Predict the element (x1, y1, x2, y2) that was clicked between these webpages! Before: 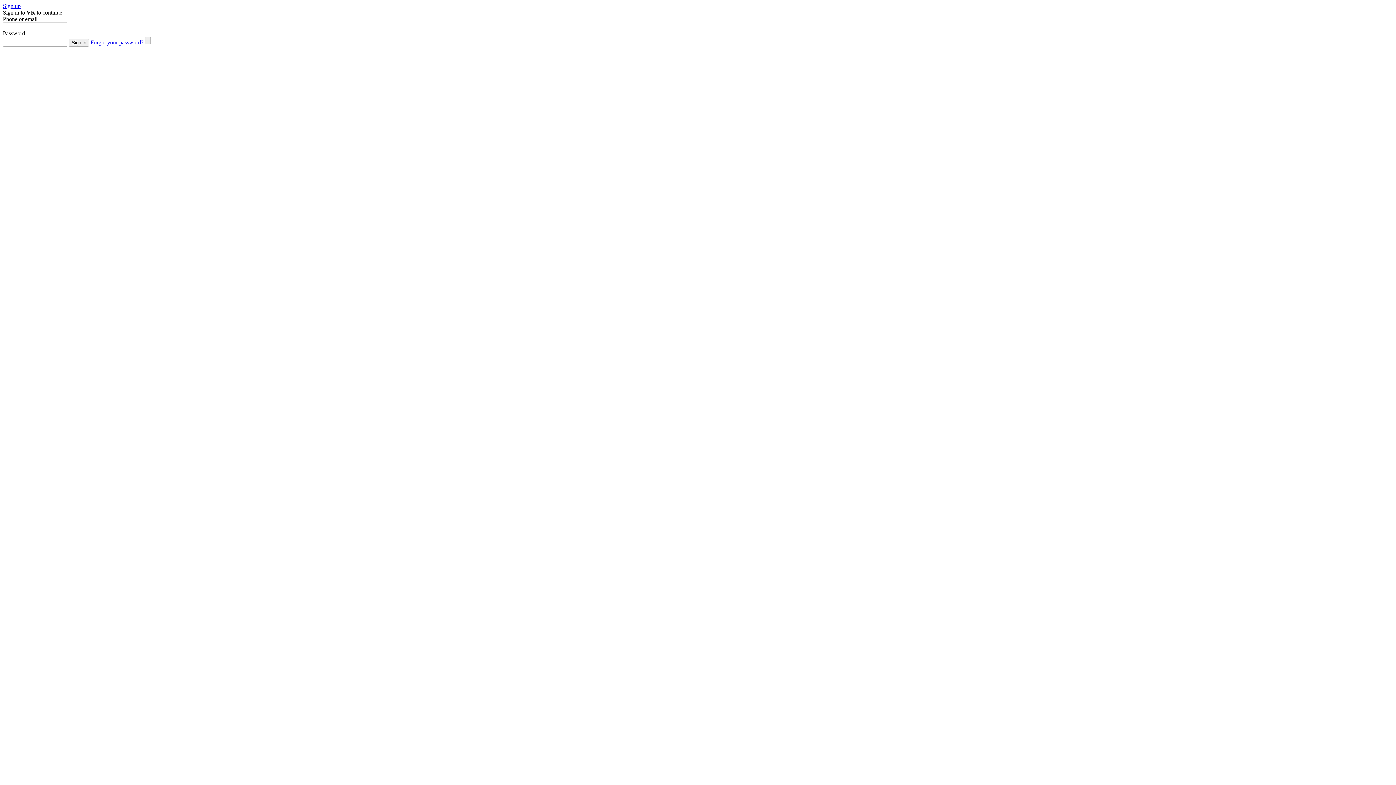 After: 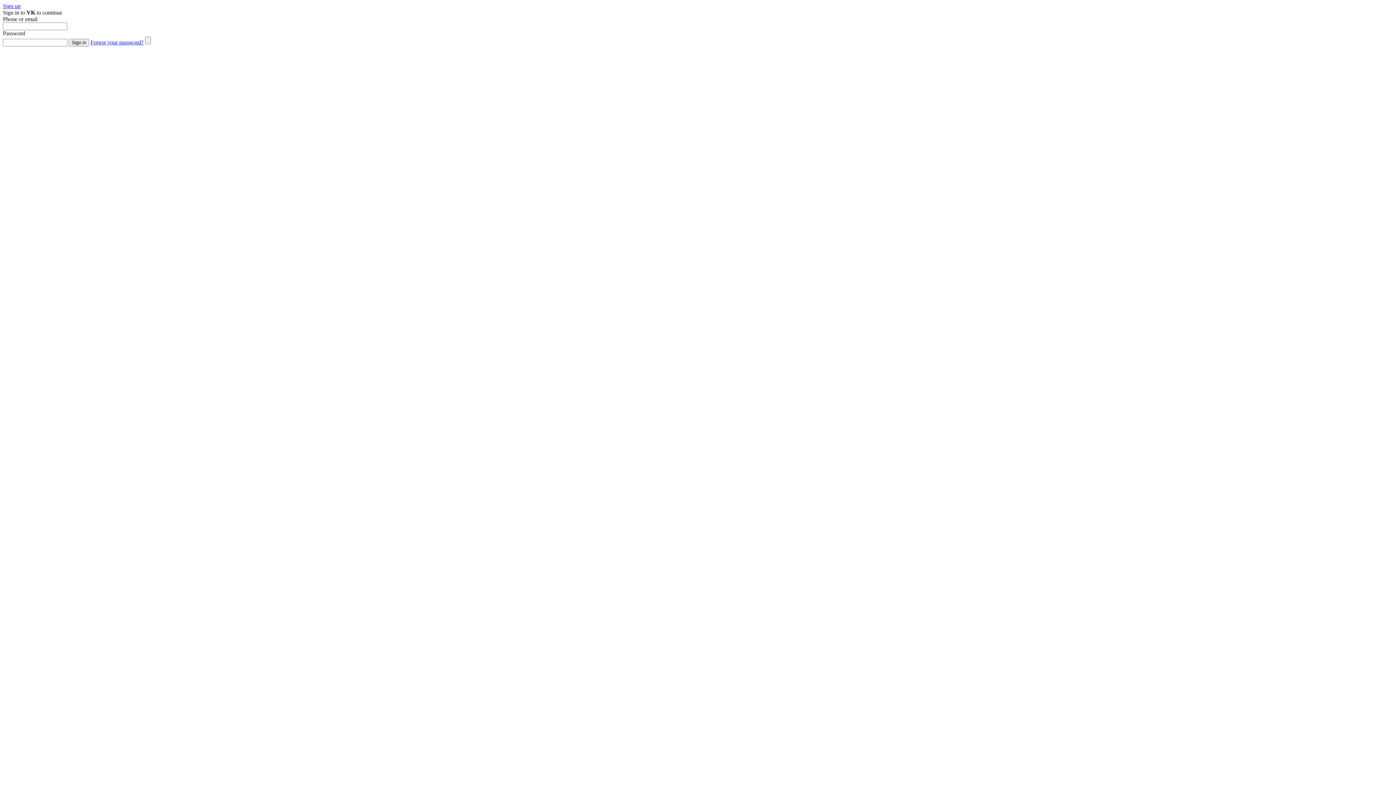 Action: label: Forgot your password? bbox: (90, 39, 143, 45)